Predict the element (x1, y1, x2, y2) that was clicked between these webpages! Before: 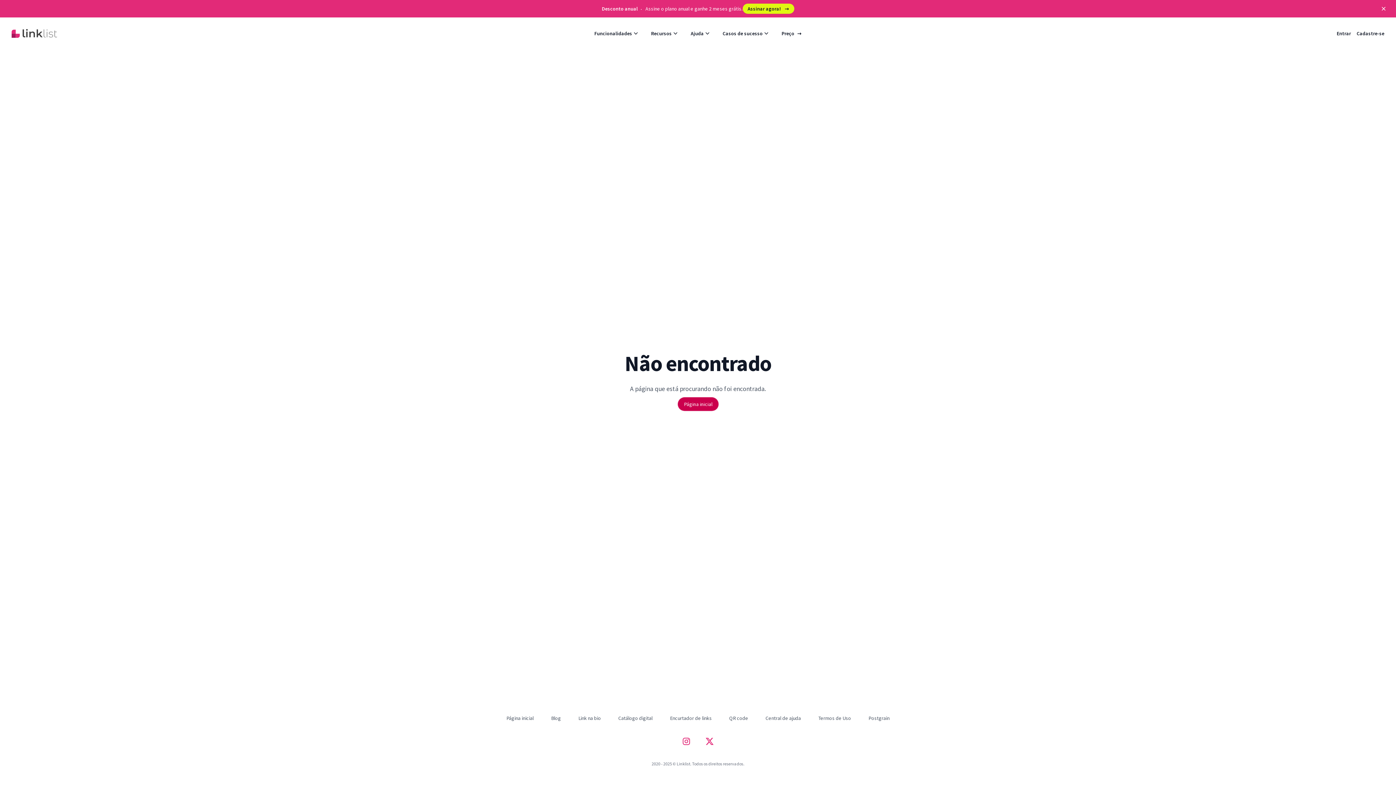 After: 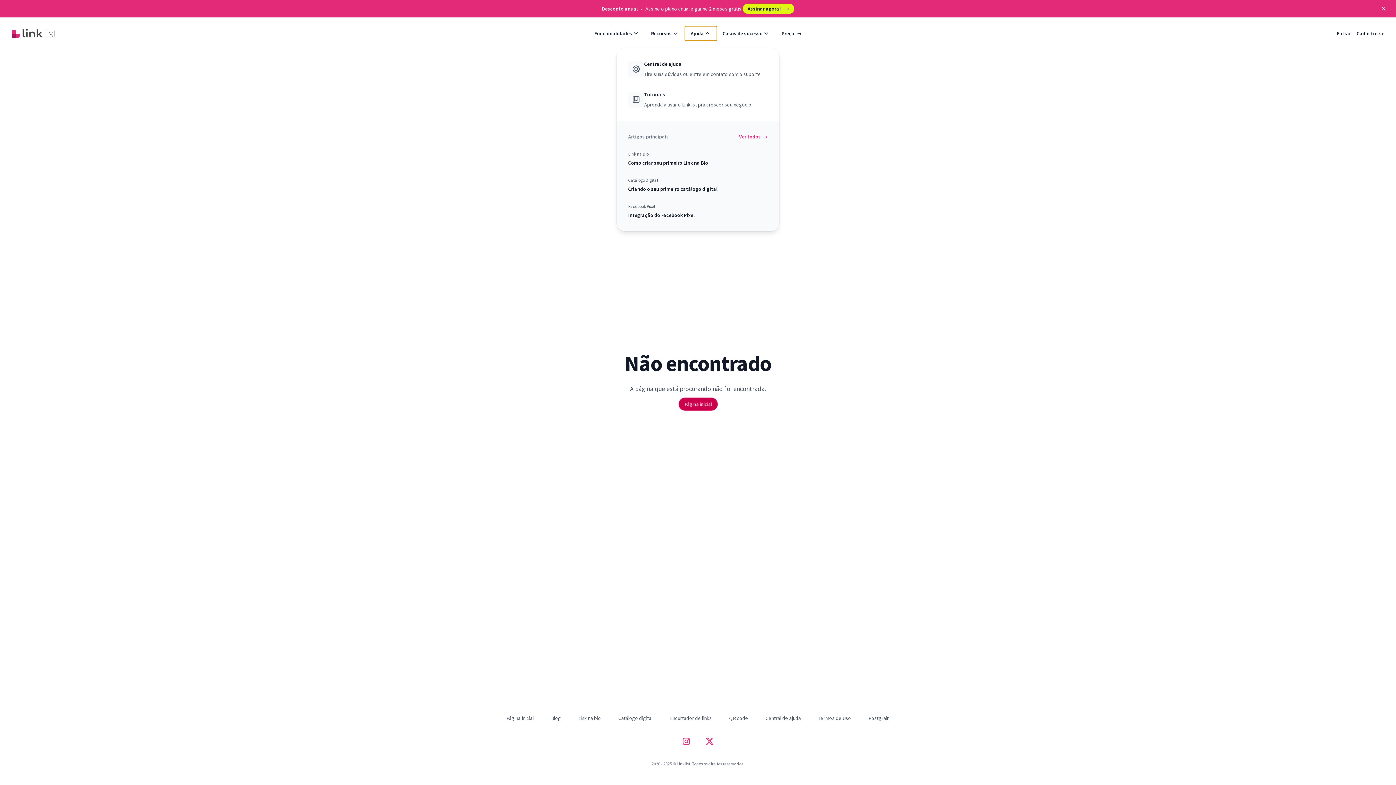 Action: label: Ajuda bbox: (685, 26, 717, 40)